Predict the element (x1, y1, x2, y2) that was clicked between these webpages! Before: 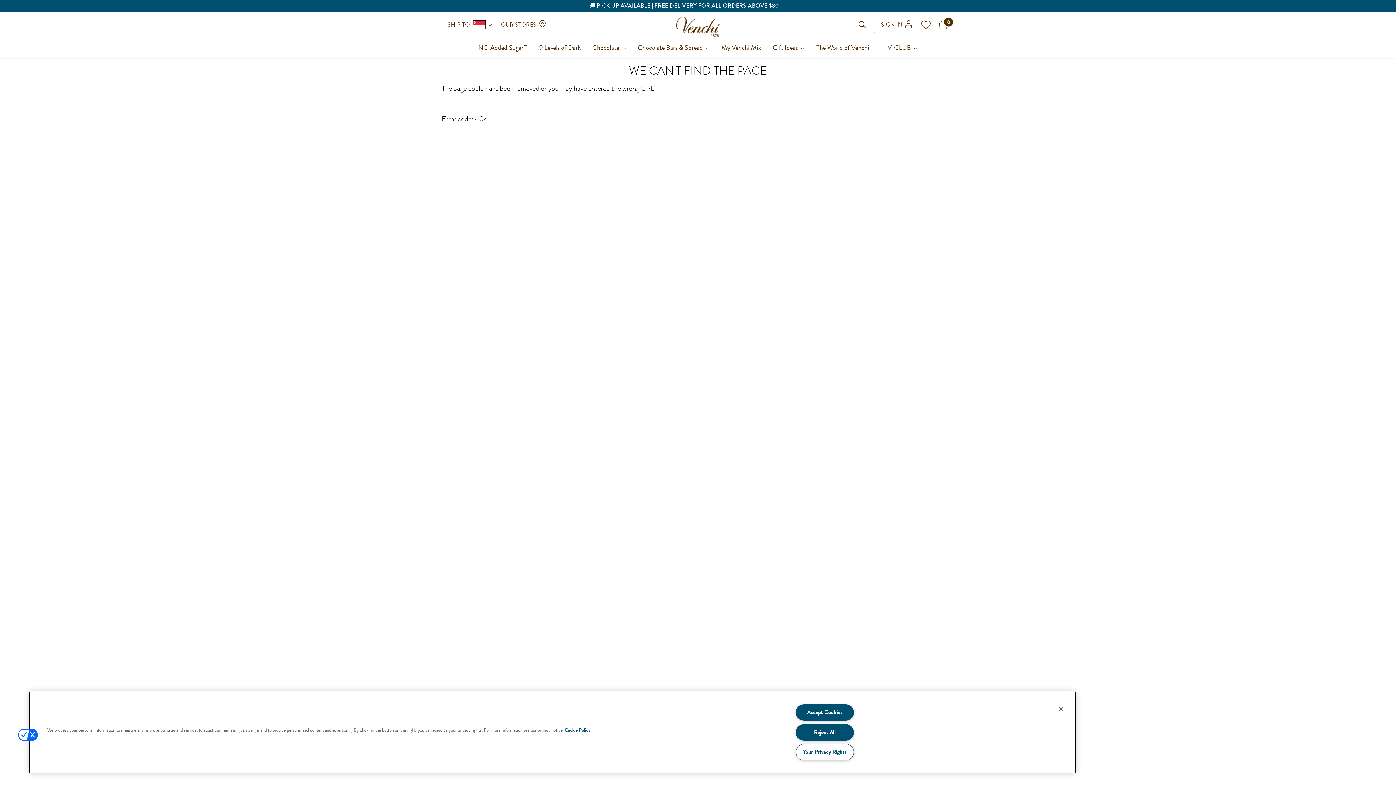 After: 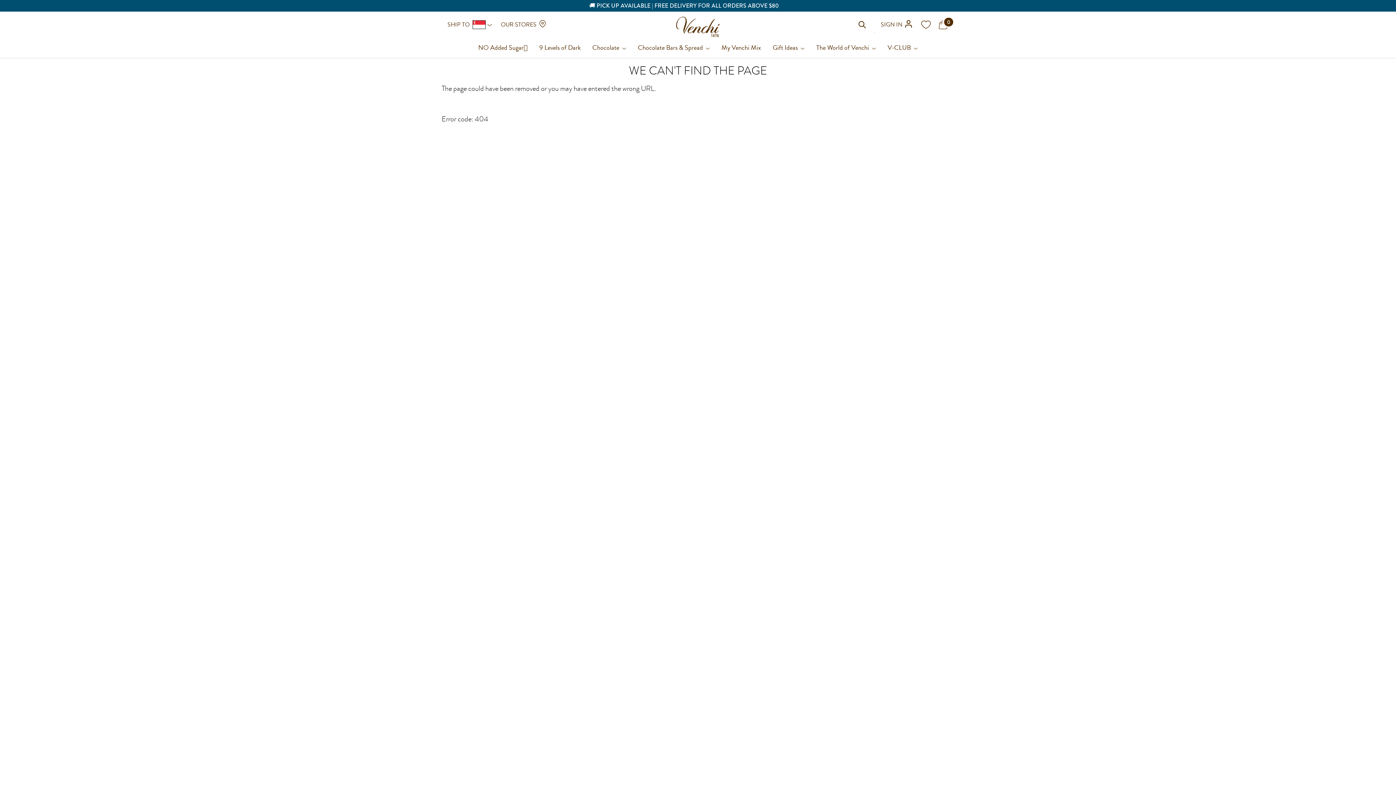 Action: bbox: (1053, 701, 1069, 717) label: Close